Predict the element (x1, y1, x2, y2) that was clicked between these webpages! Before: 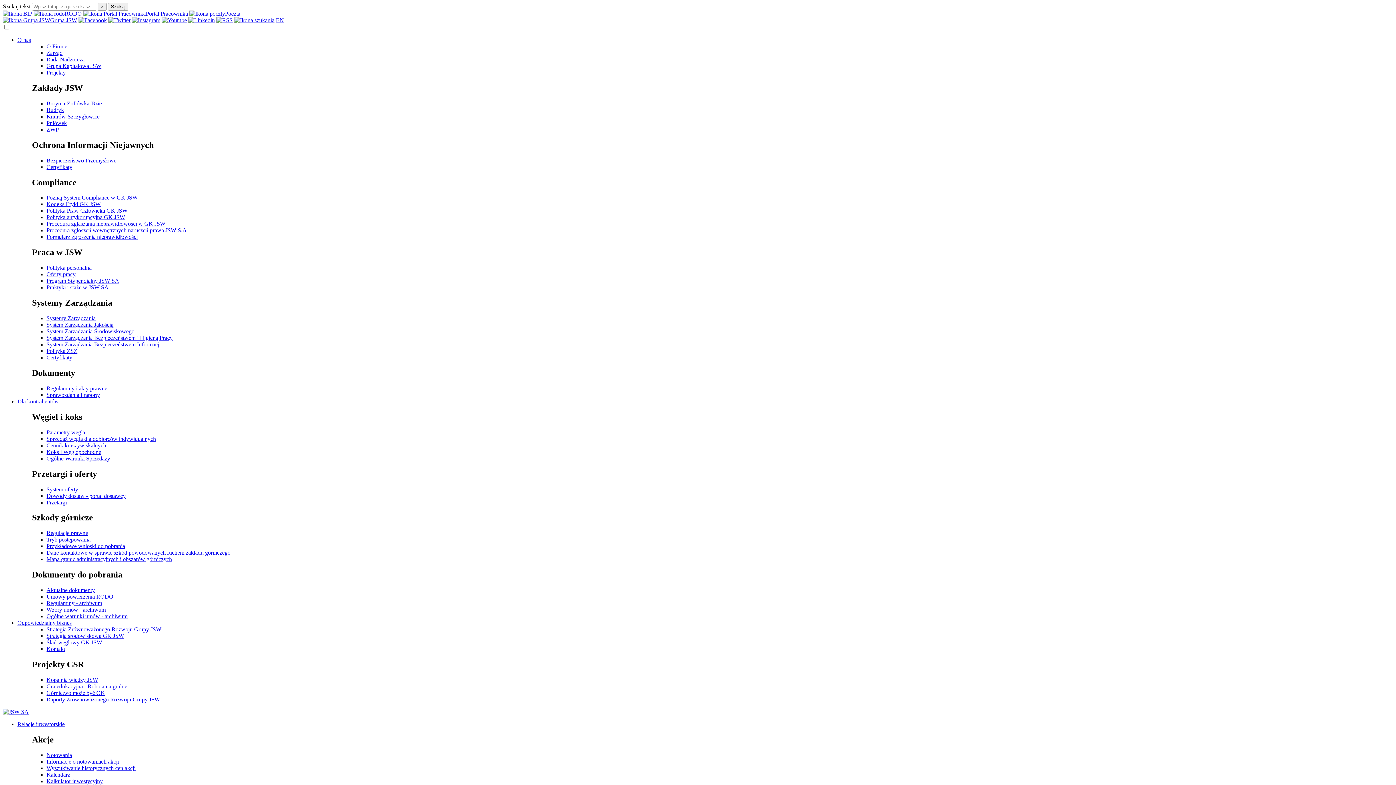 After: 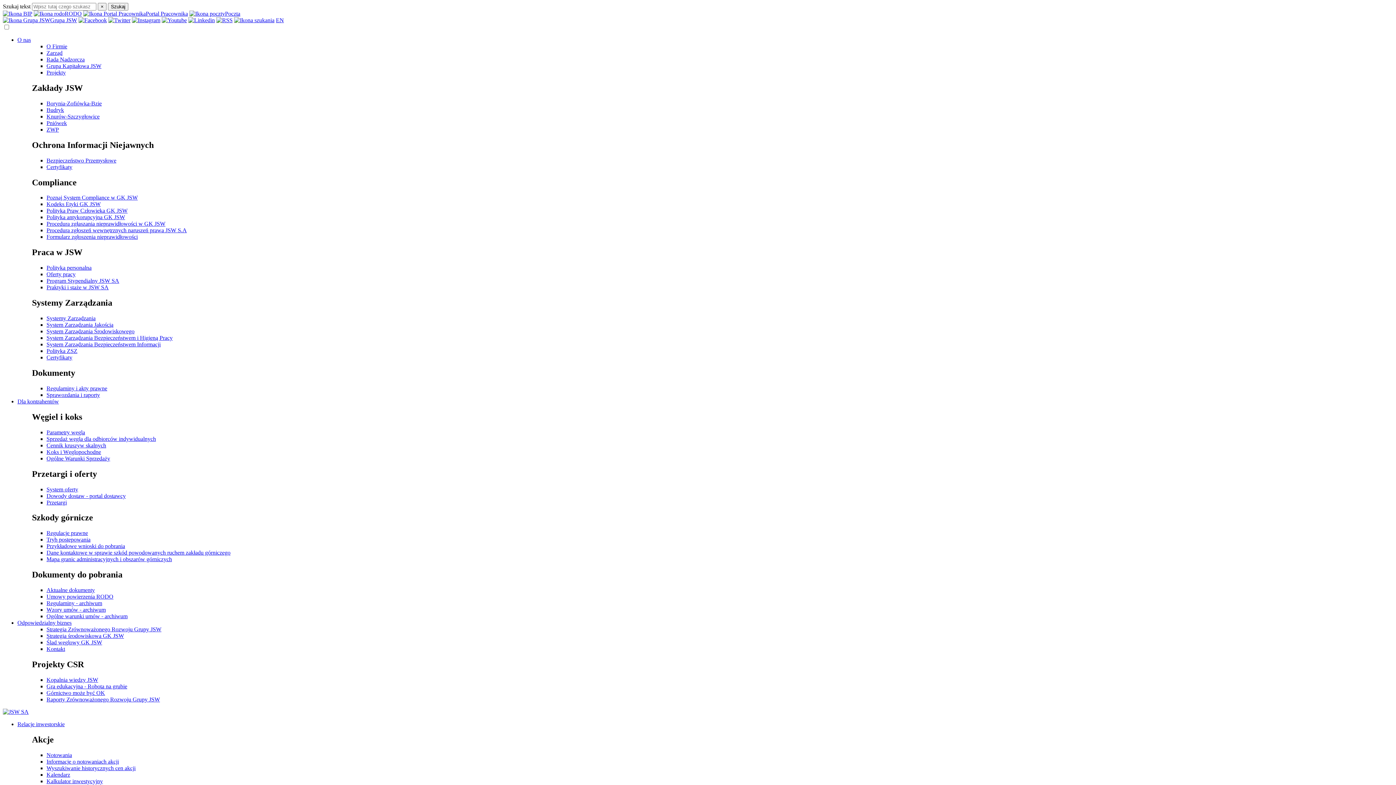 Action: bbox: (108, 17, 130, 23)